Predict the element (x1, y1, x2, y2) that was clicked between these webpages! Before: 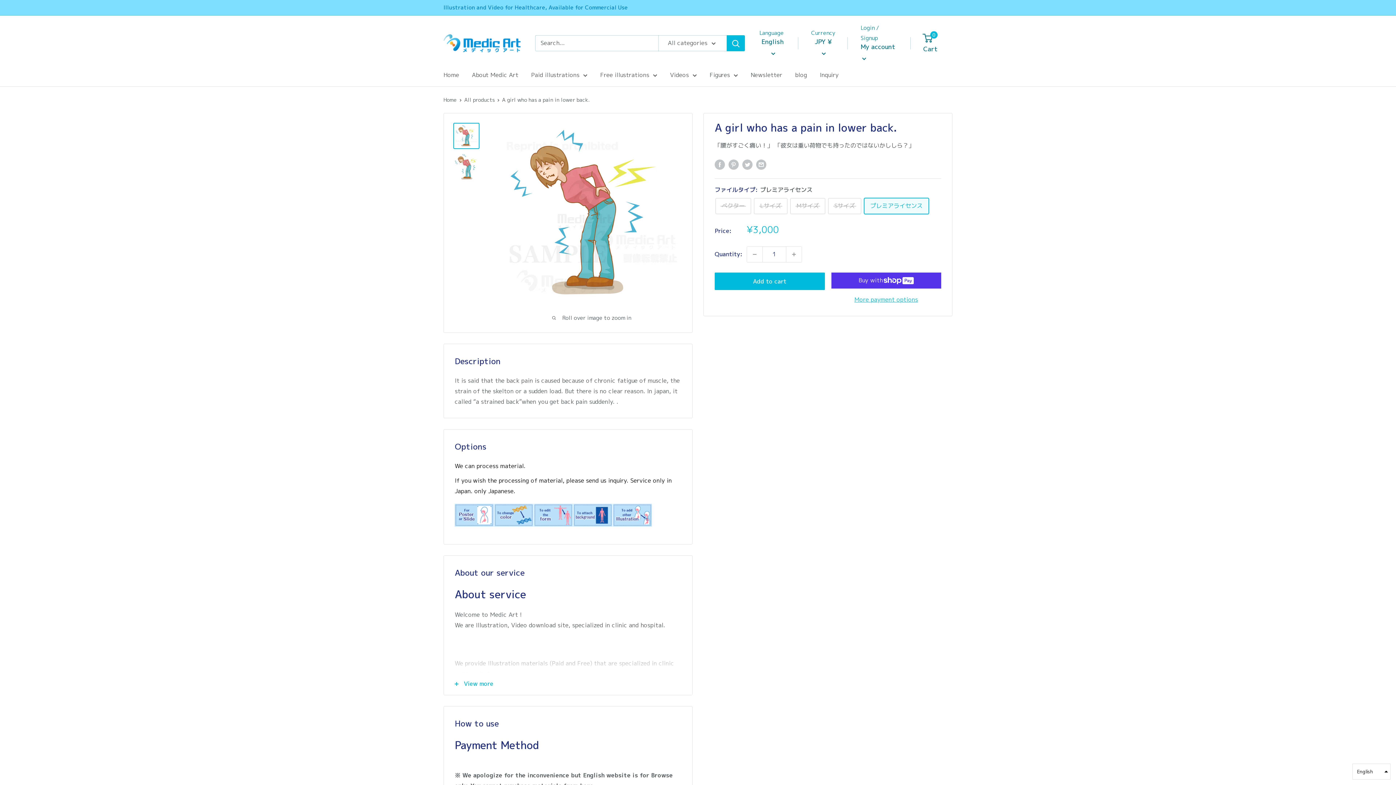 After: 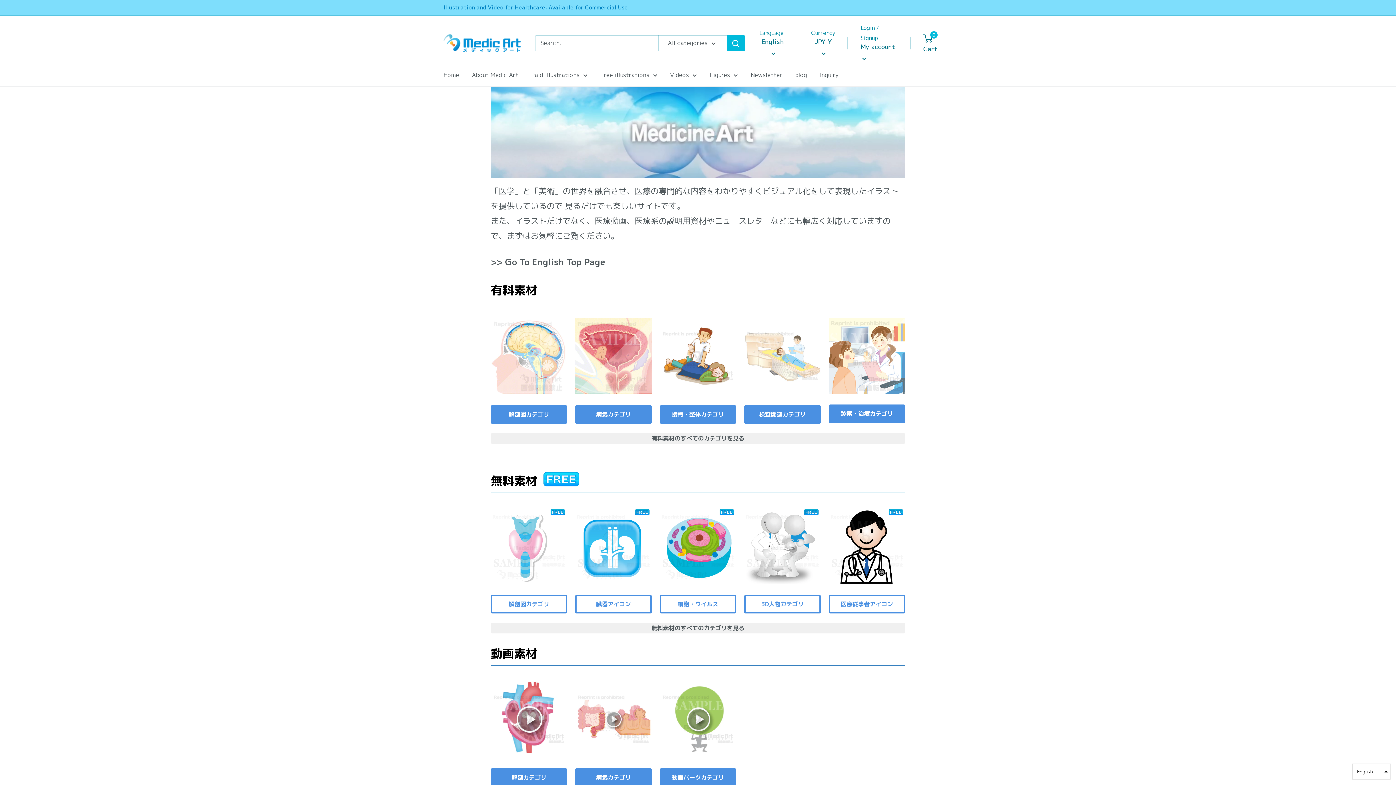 Action: bbox: (443, 34, 520, 52)